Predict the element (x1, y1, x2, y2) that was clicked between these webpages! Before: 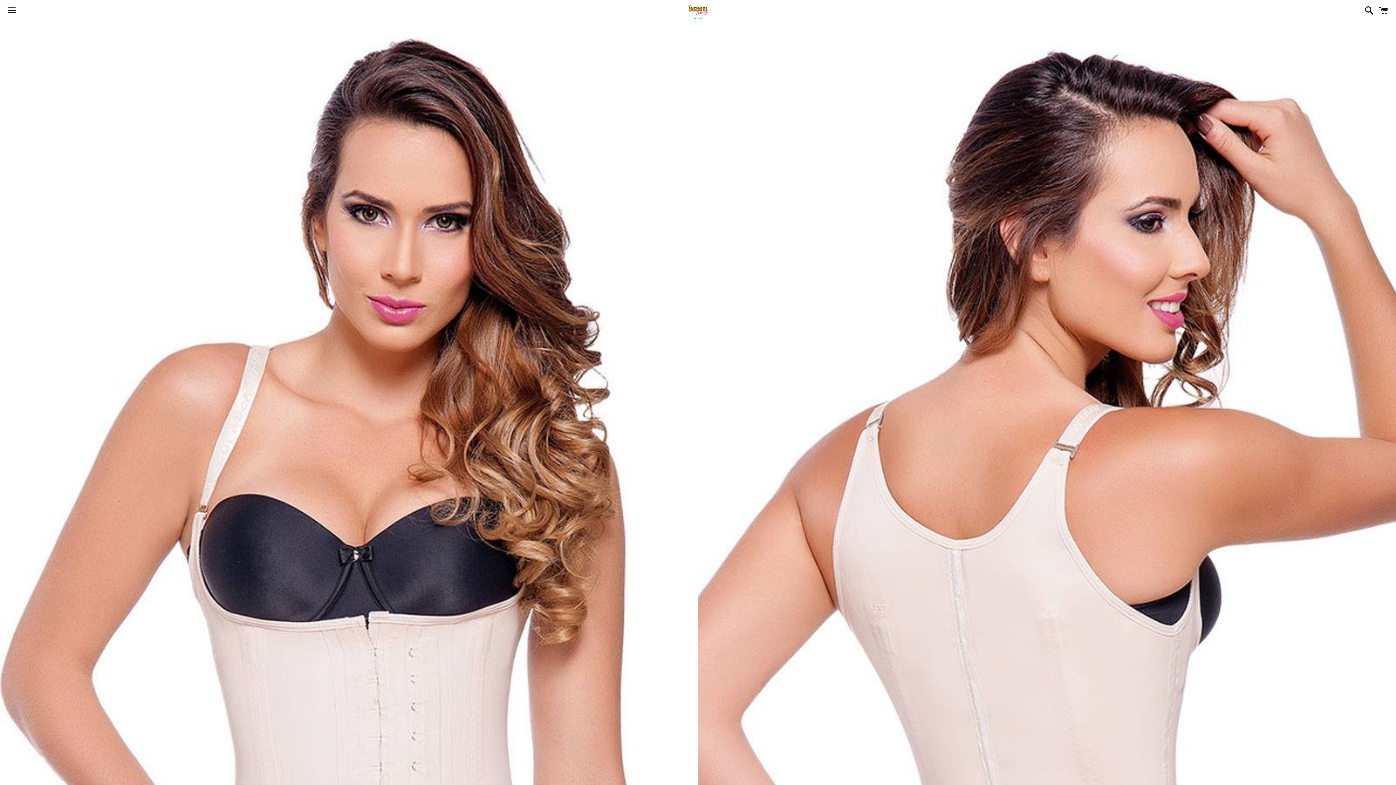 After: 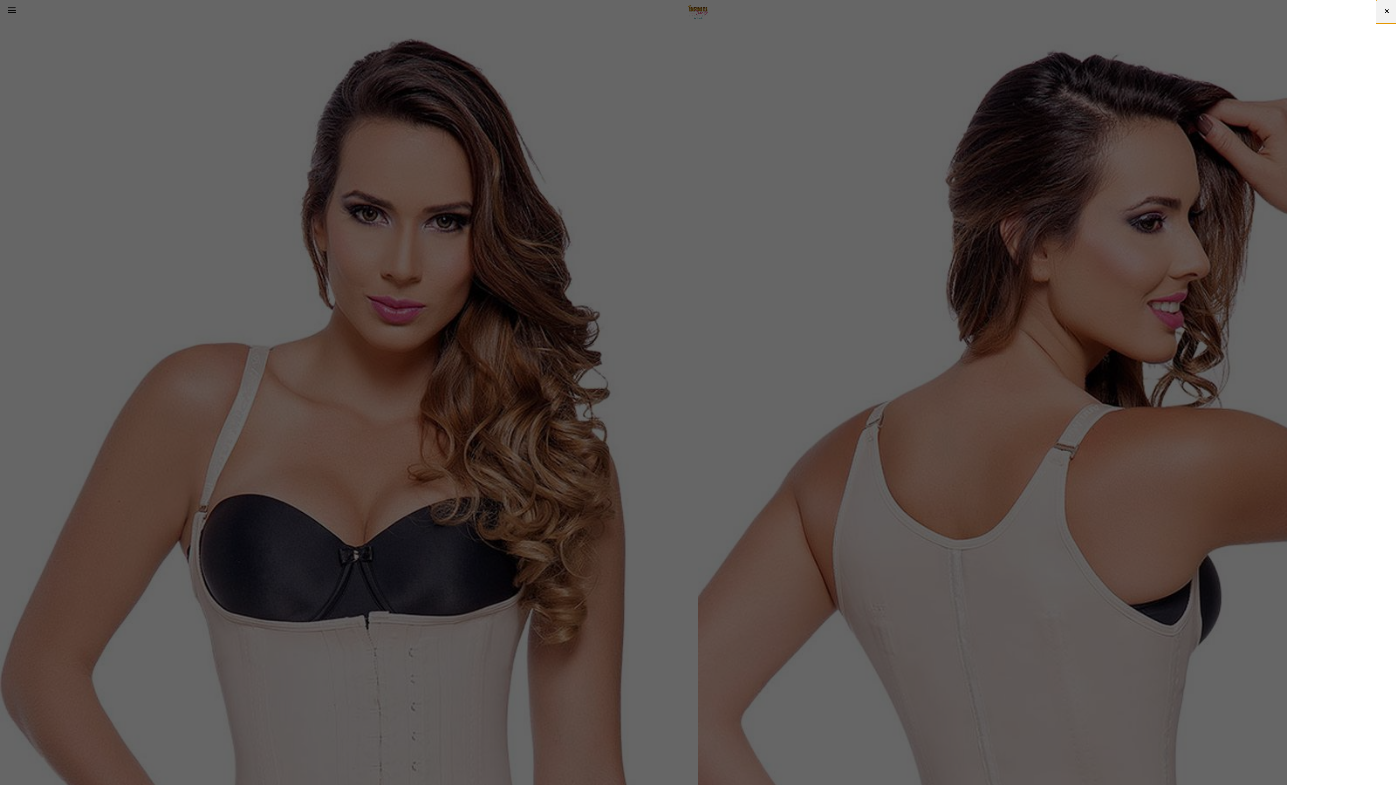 Action: bbox: (1375, 0, 1392, 22) label: Cart